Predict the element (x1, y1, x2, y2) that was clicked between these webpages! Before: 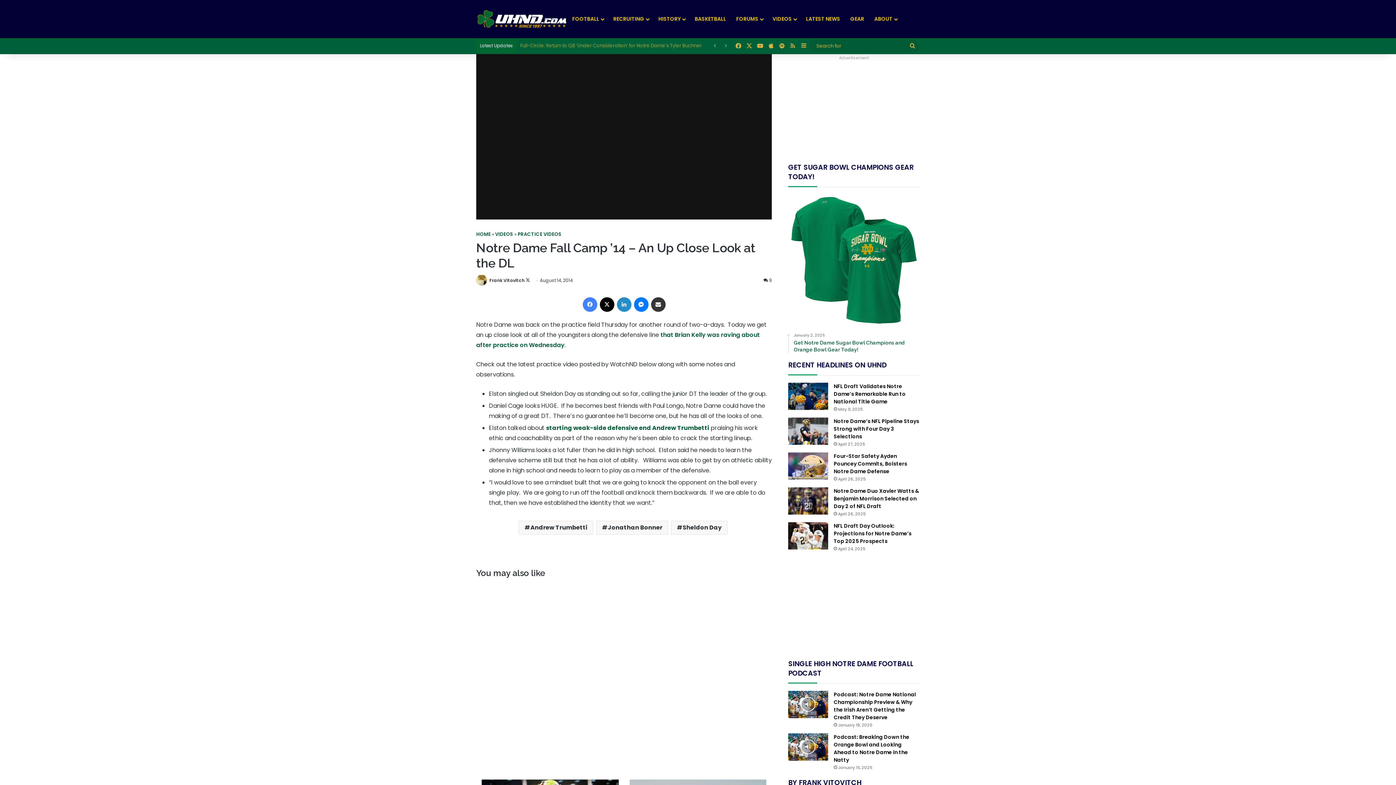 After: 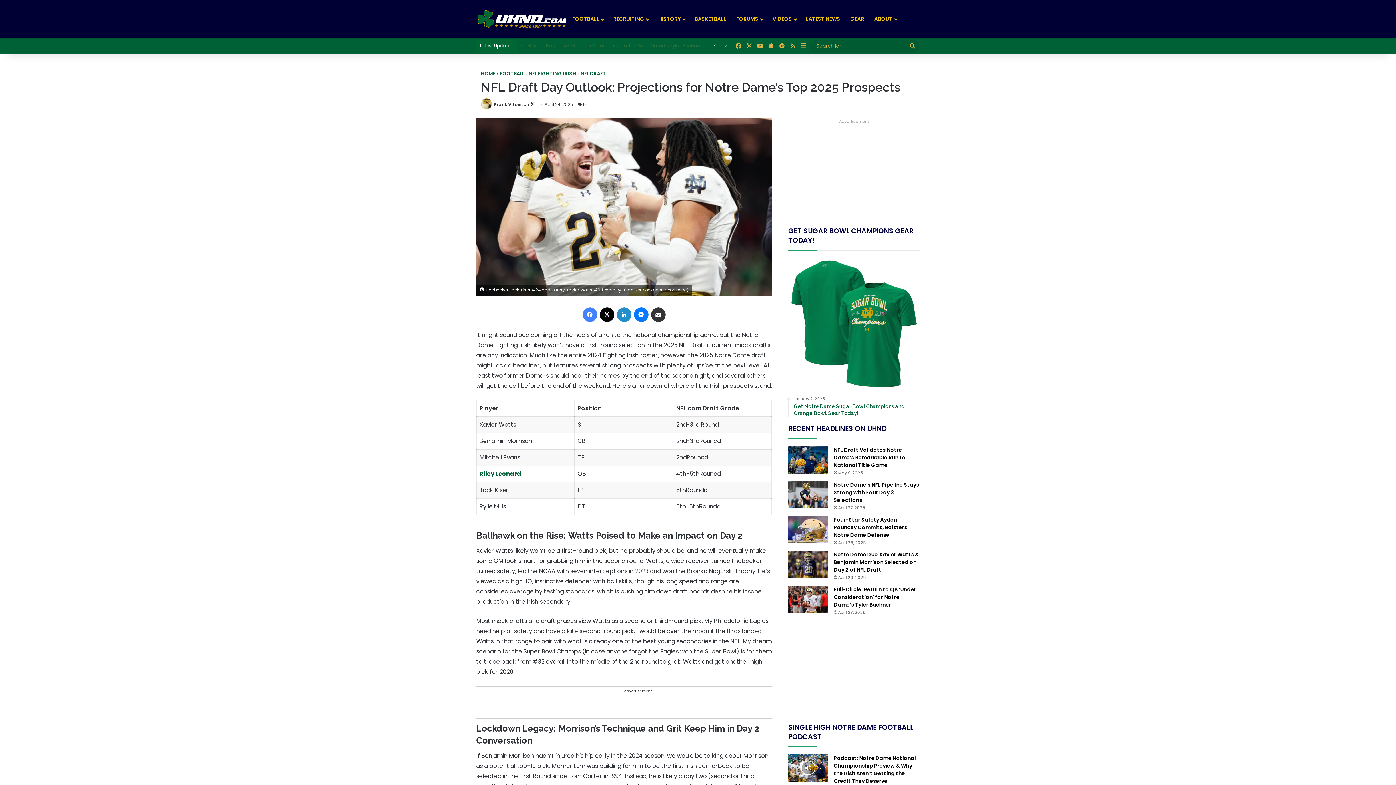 Action: label: NFL Draft Day Outlook: Projections for Notre Dame’s Top 2025 Prospects bbox: (788, 522, 828, 549)